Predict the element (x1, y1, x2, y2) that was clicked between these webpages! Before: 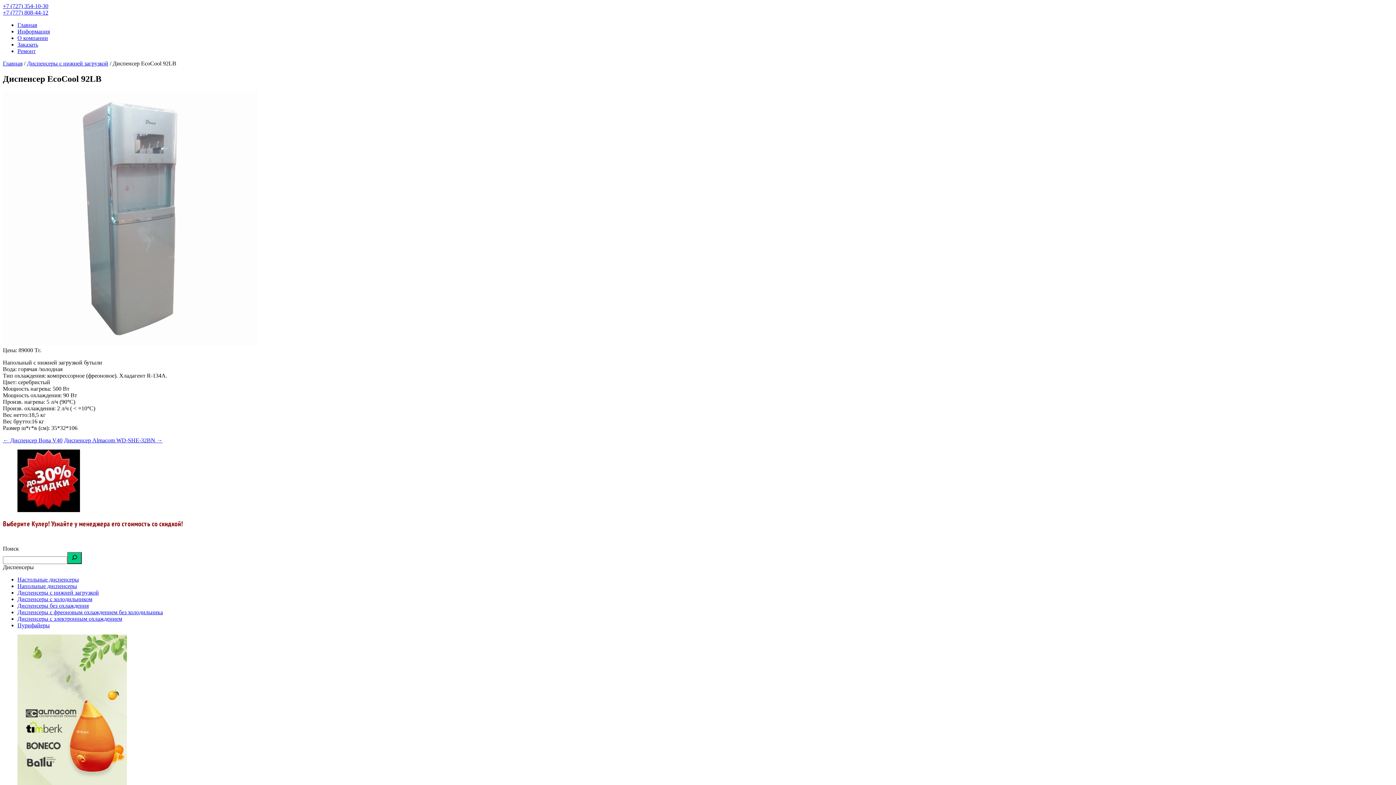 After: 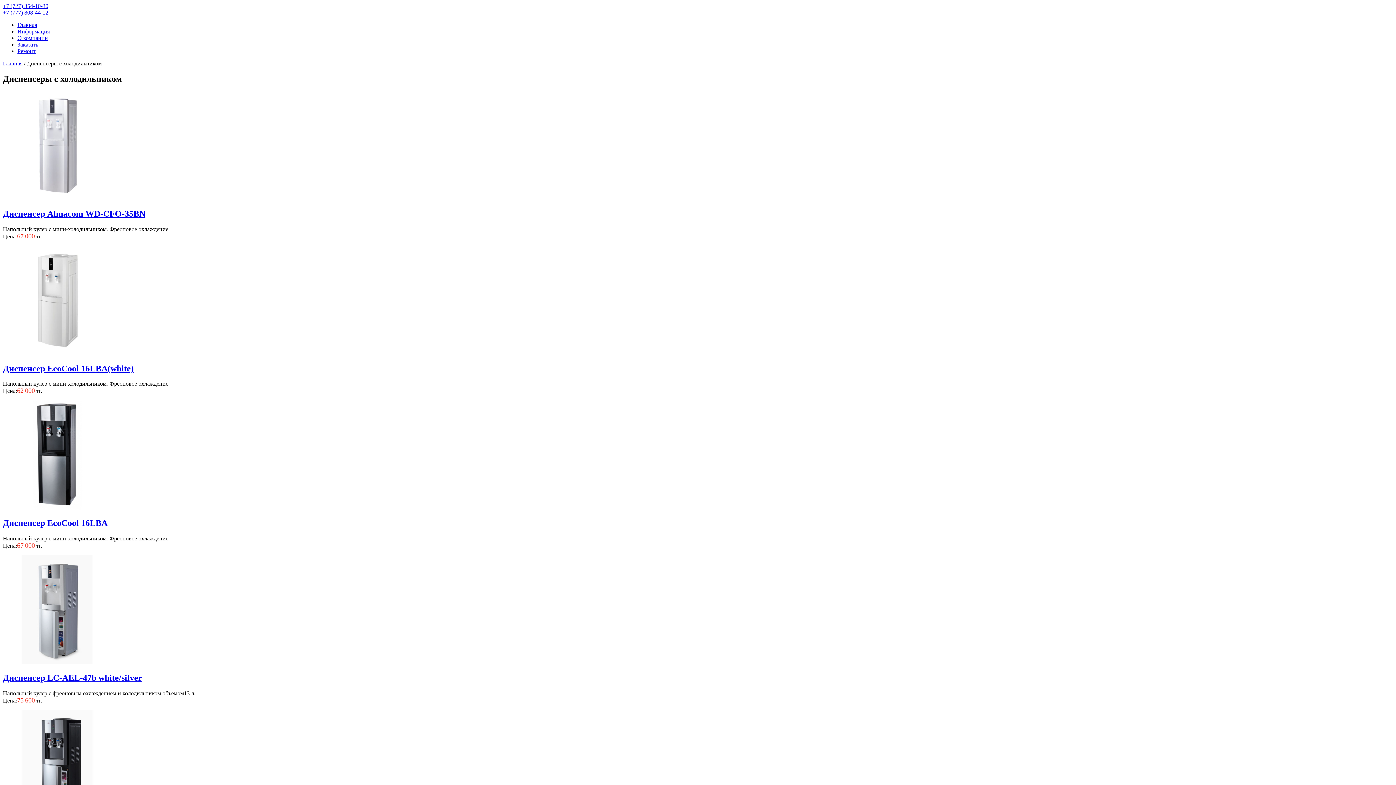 Action: bbox: (17, 596, 92, 602) label: Диспенсеры с холодильником